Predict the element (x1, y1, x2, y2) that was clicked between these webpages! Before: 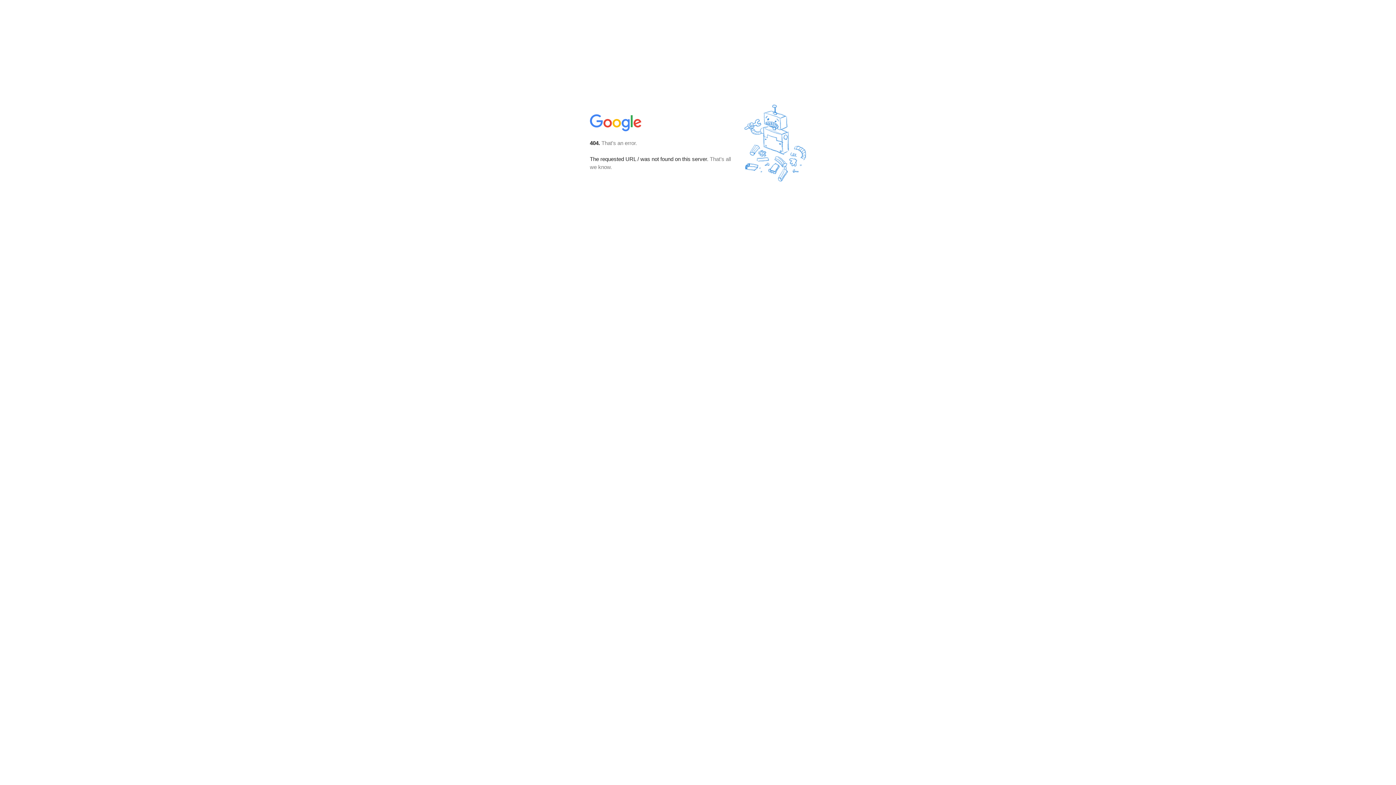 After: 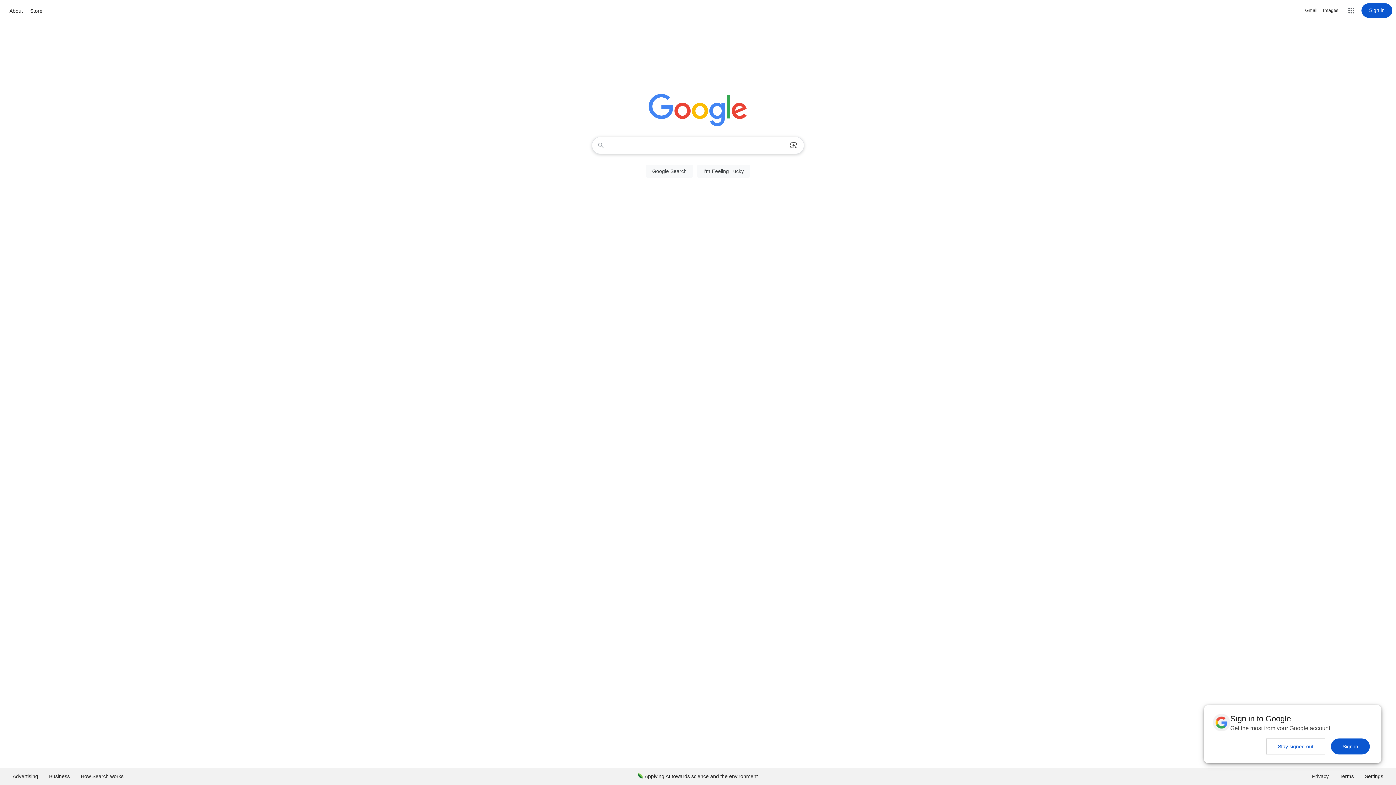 Action: bbox: (590, 127, 642, 134)